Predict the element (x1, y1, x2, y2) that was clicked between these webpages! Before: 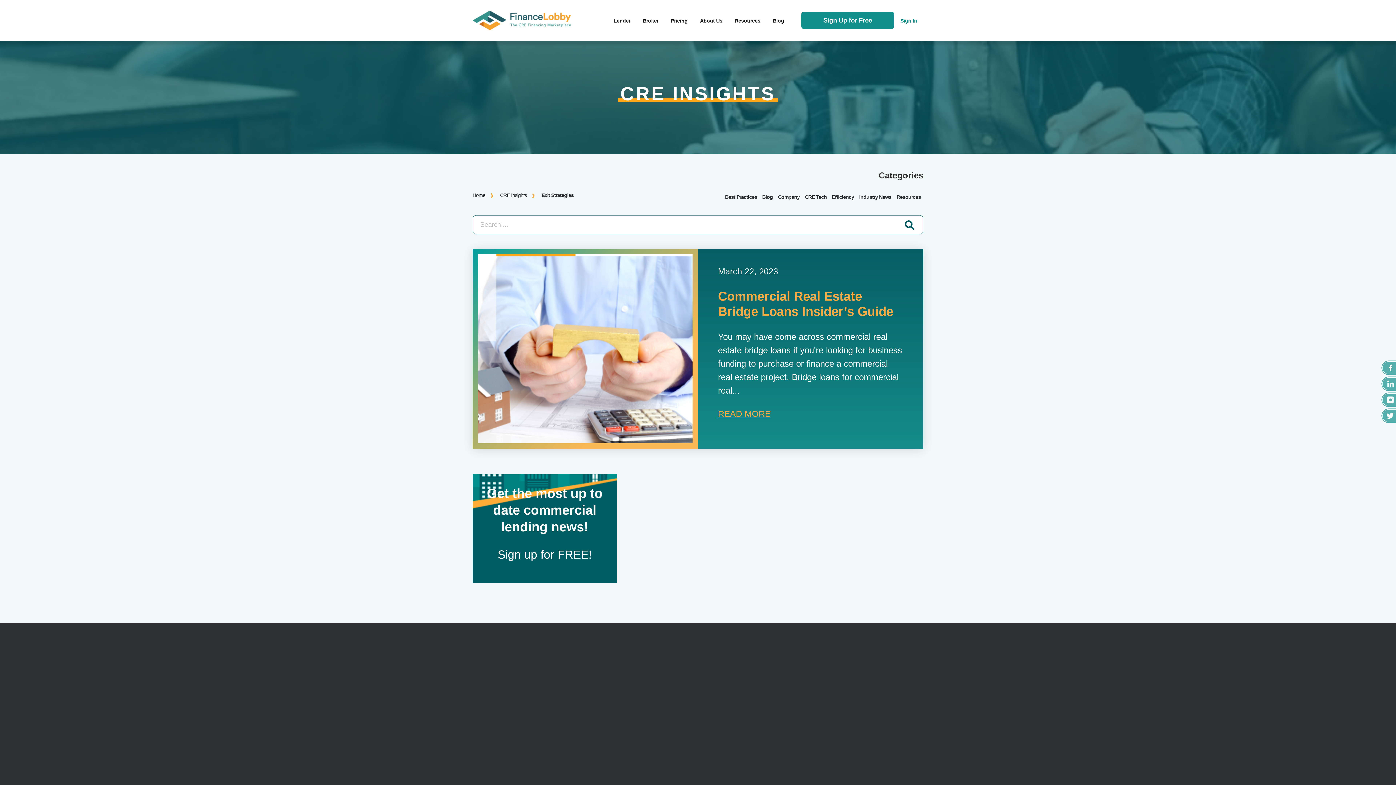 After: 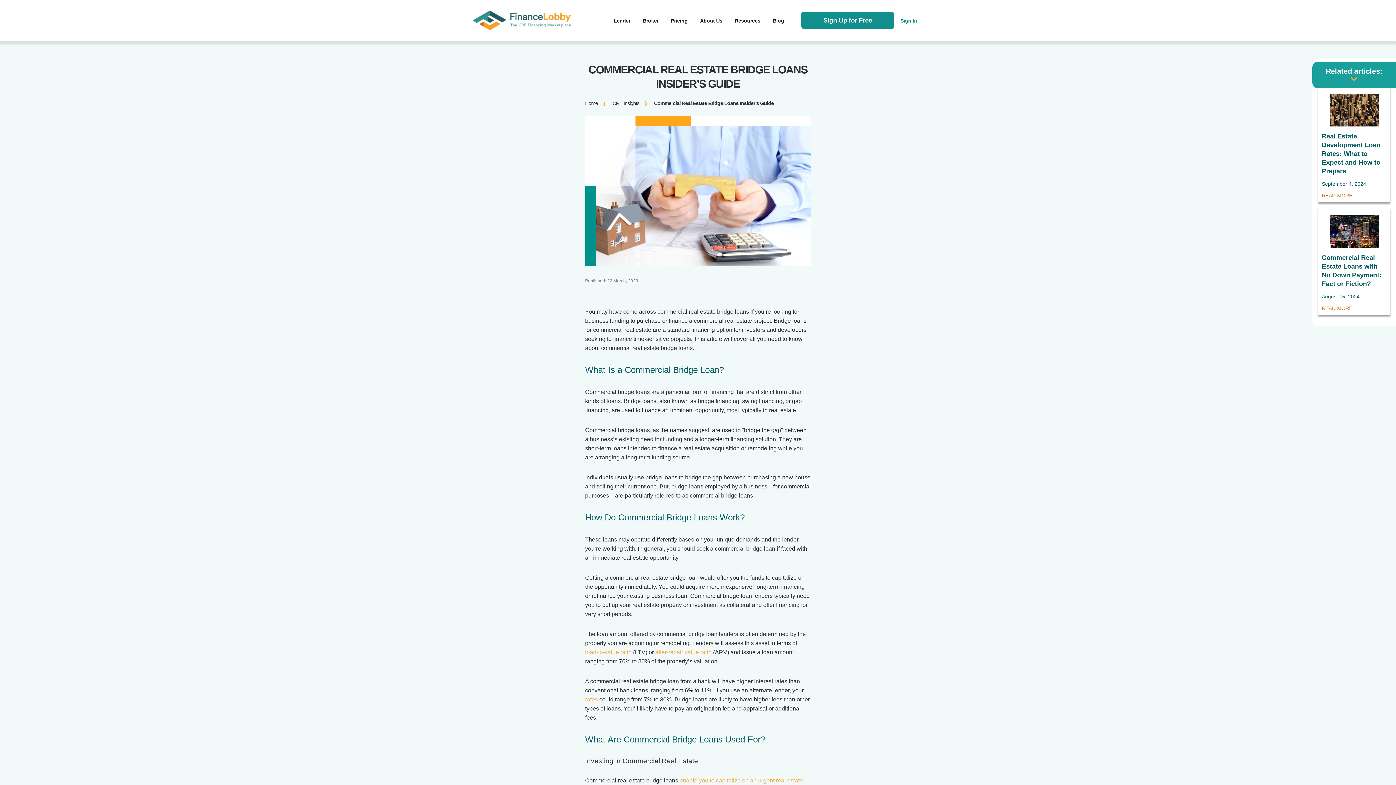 Action: bbox: (472, 249, 698, 449)